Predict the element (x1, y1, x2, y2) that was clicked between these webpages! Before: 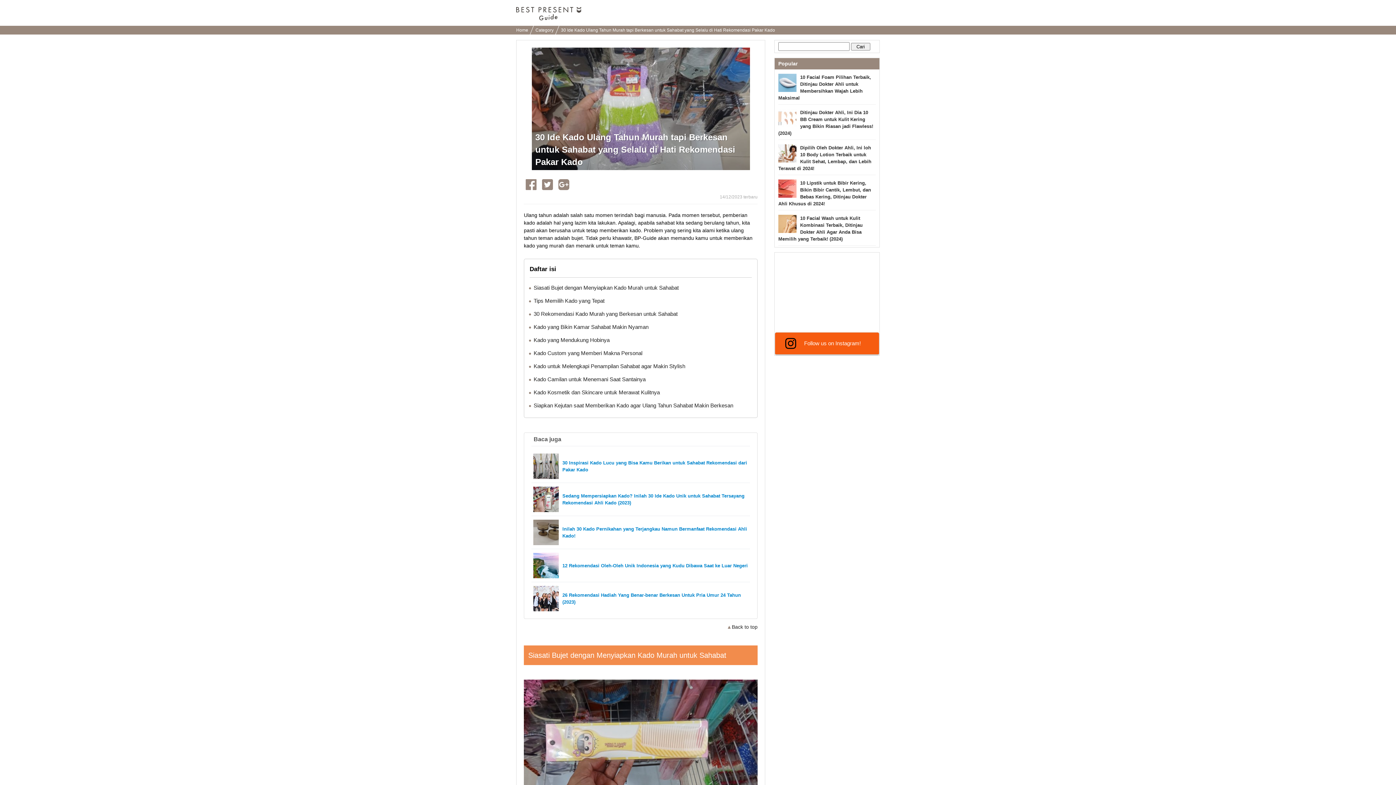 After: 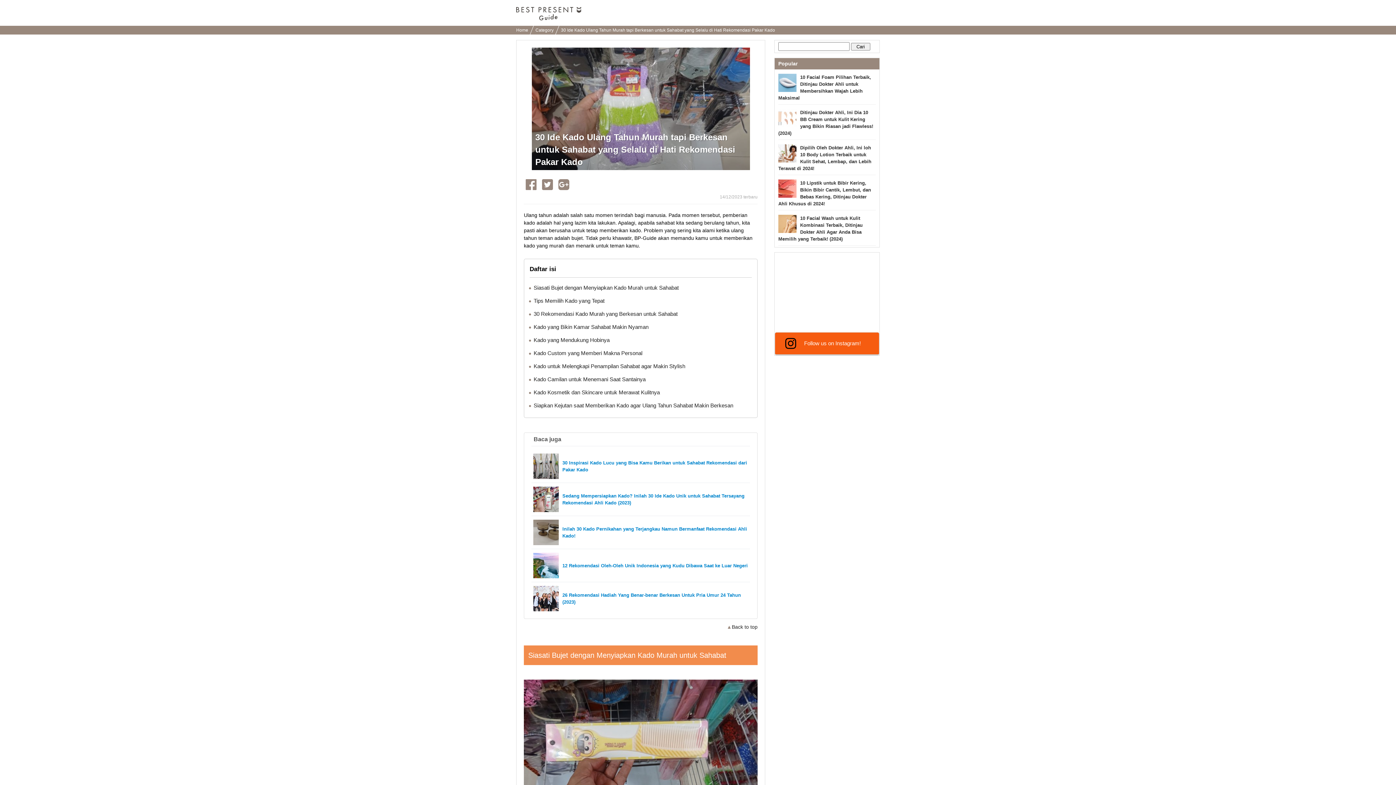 Action: label: 26 Rekomendasi Hadiah Yang Benar-benar Berkesan Untuk Pria Umur 24 Tahun (2023) bbox: (533, 584, 748, 613)